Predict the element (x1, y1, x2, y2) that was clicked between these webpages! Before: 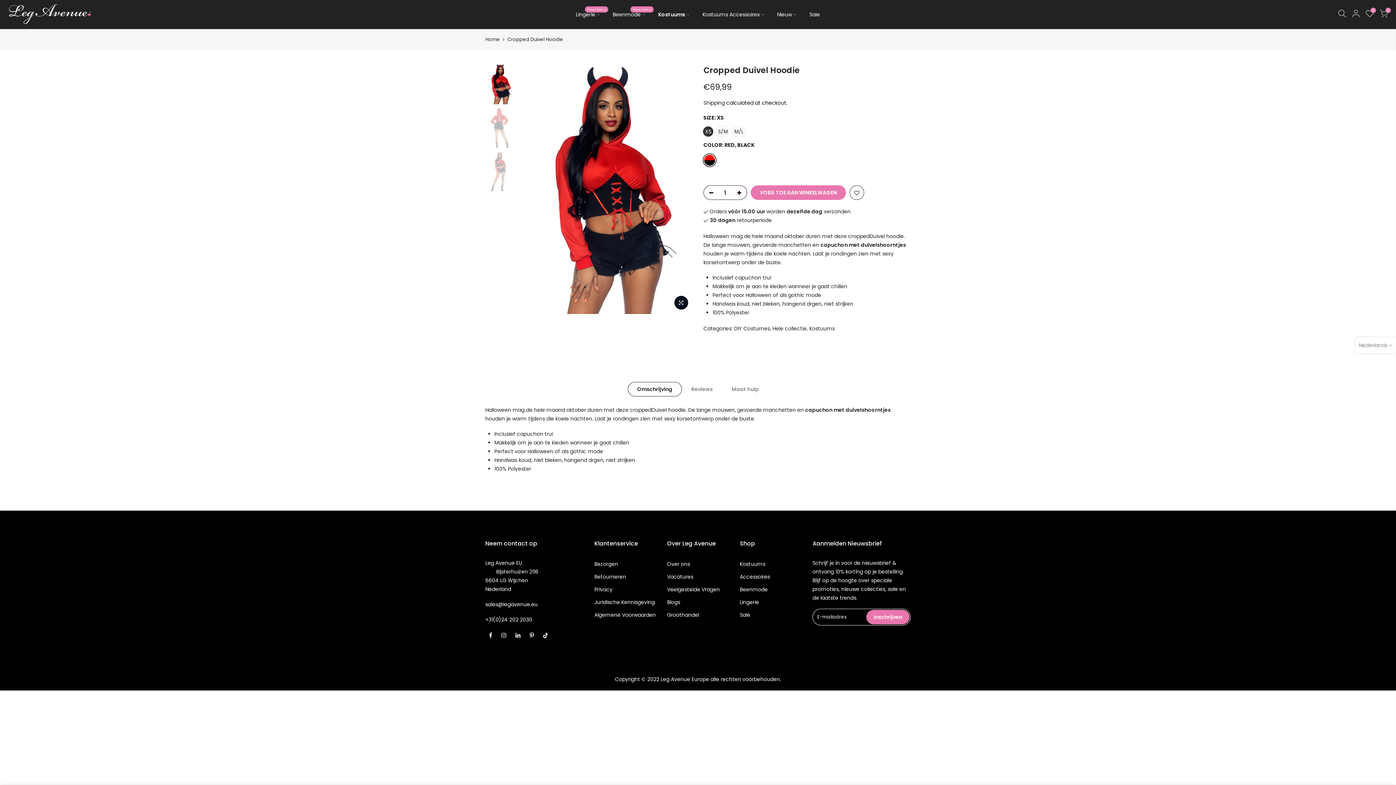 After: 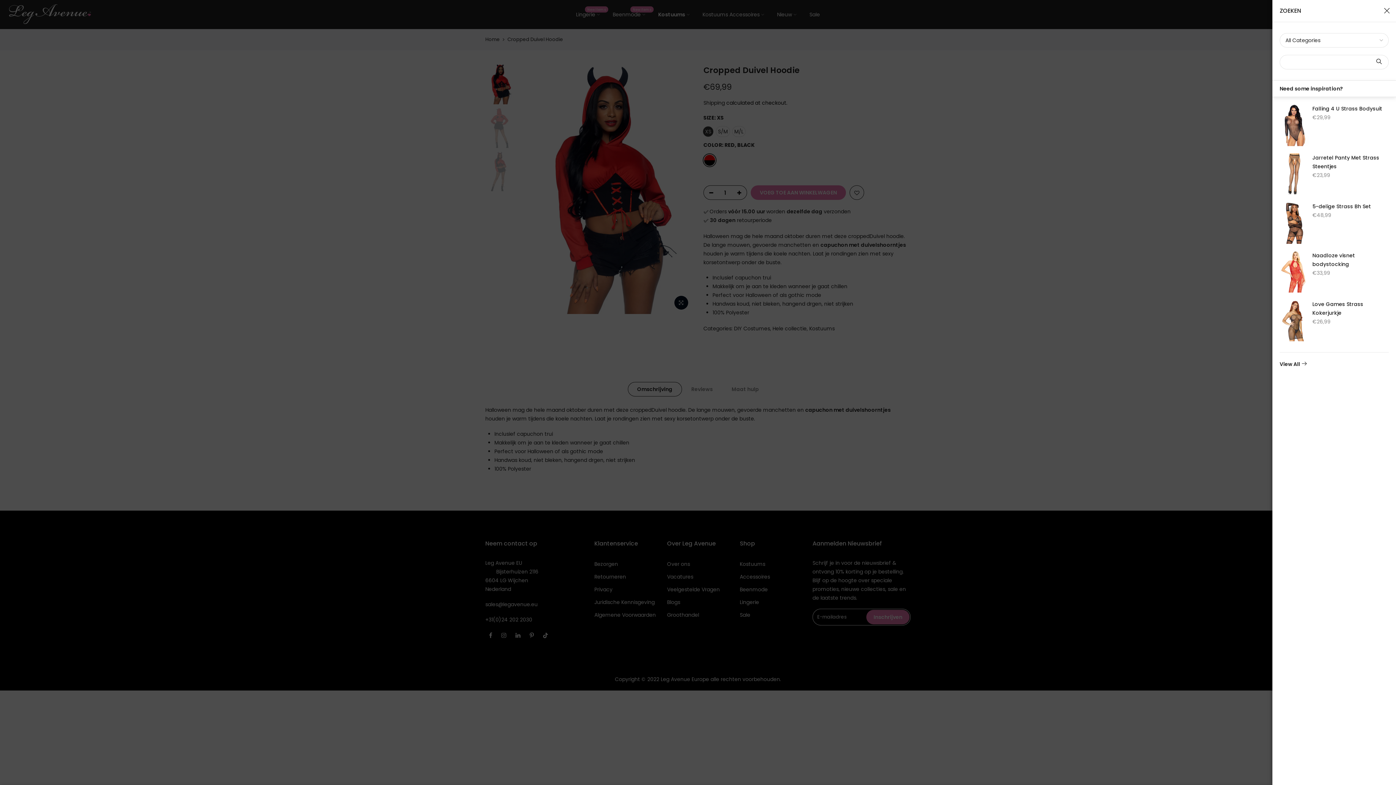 Action: bbox: (1335, 9, 1349, 19)